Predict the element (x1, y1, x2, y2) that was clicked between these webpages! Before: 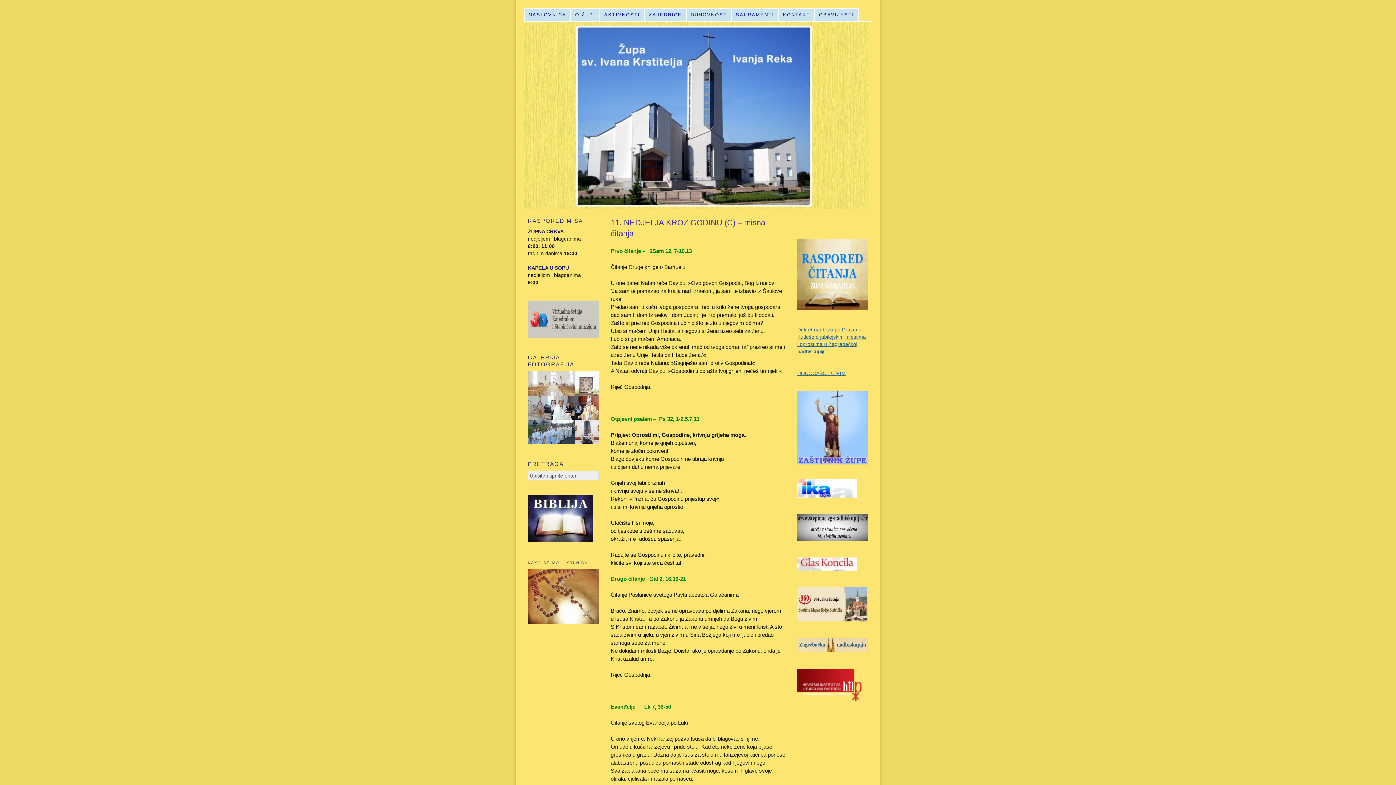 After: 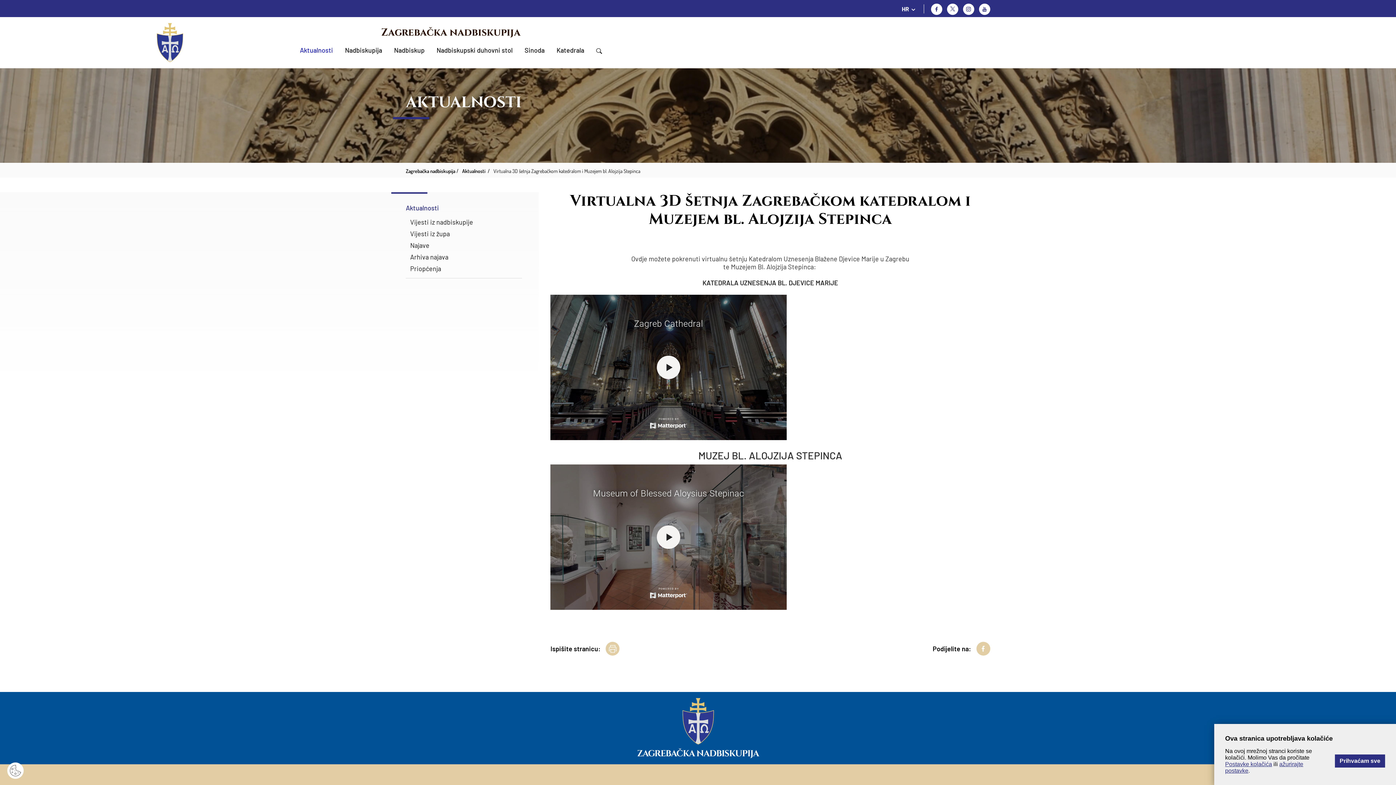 Action: bbox: (528, 333, 598, 338)